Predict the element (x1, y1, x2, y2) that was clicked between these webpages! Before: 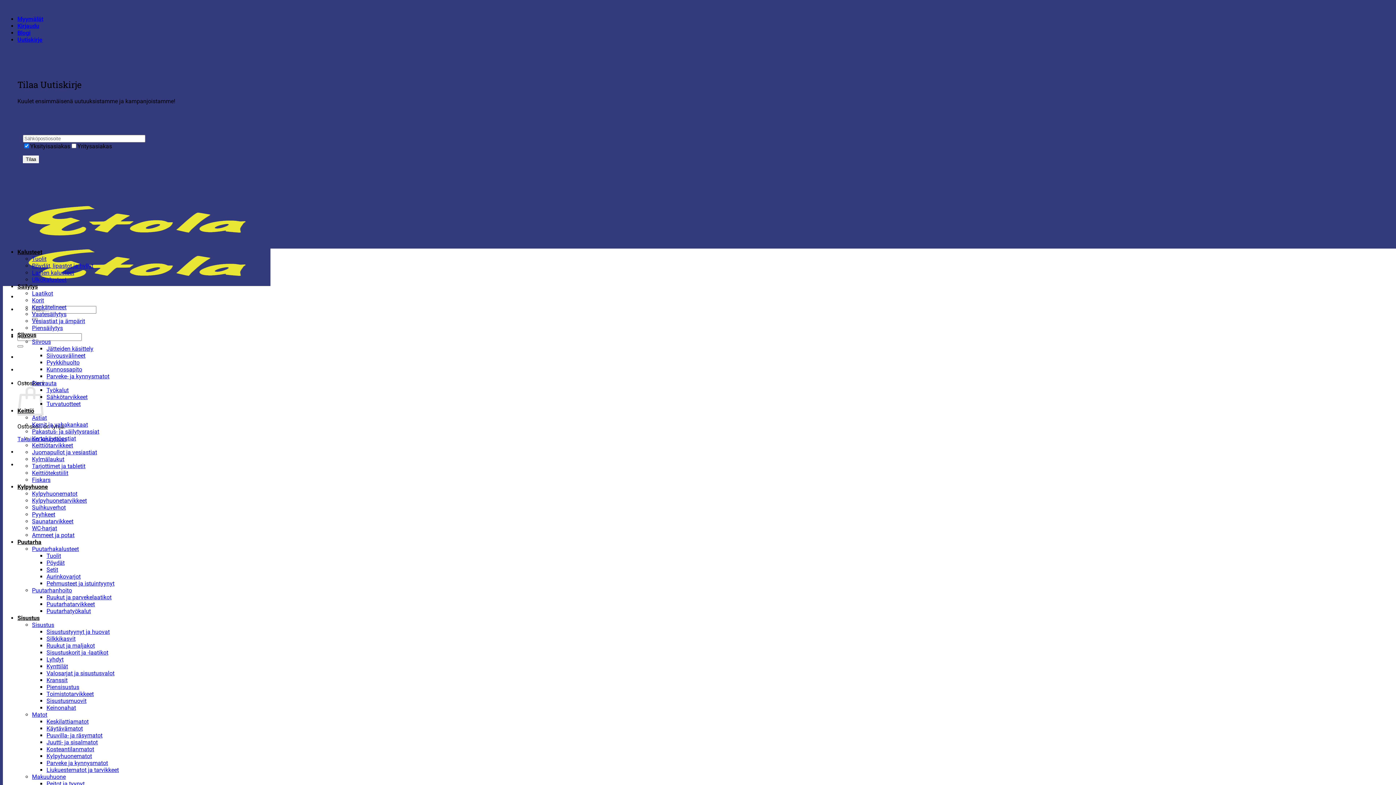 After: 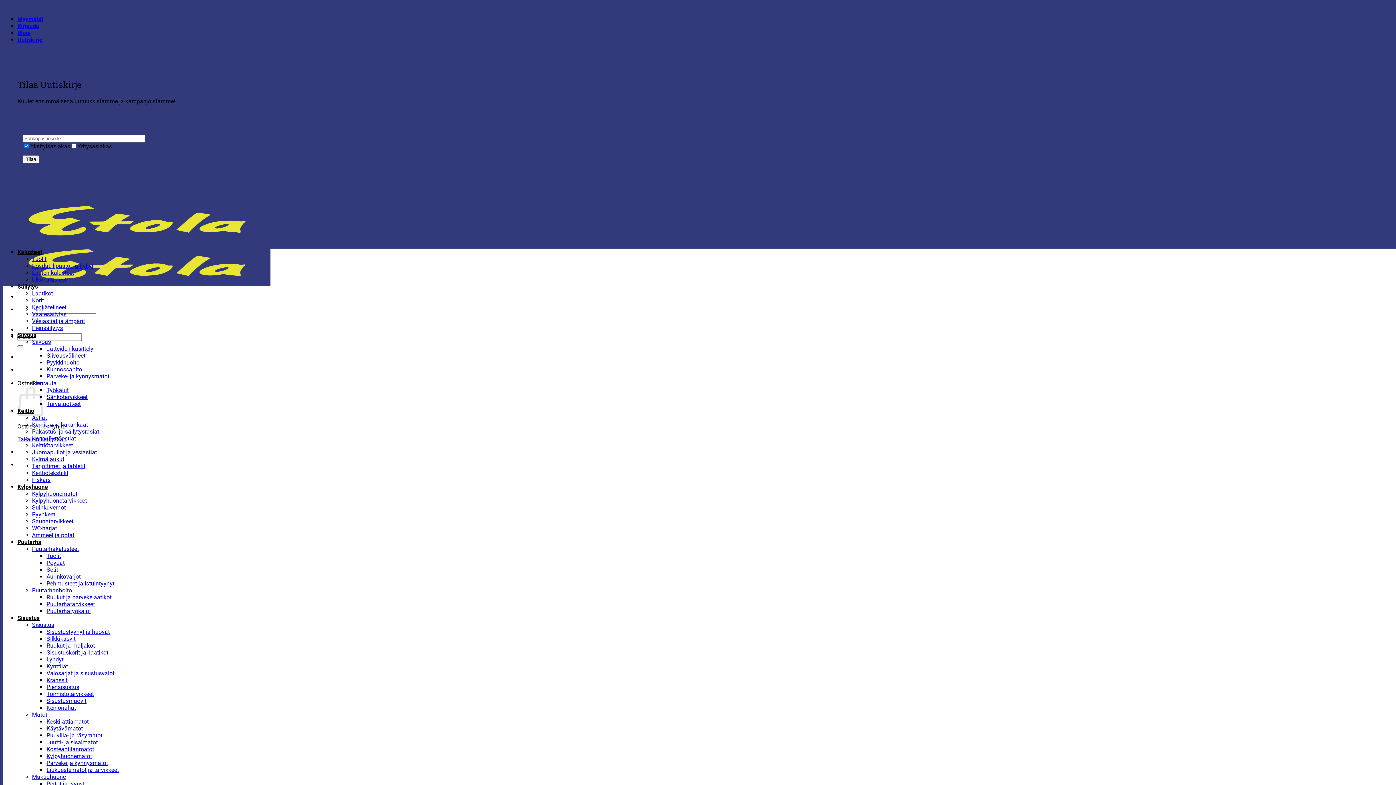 Action: bbox: (32, 442, 73, 449) label: Keittiötarvikkeet